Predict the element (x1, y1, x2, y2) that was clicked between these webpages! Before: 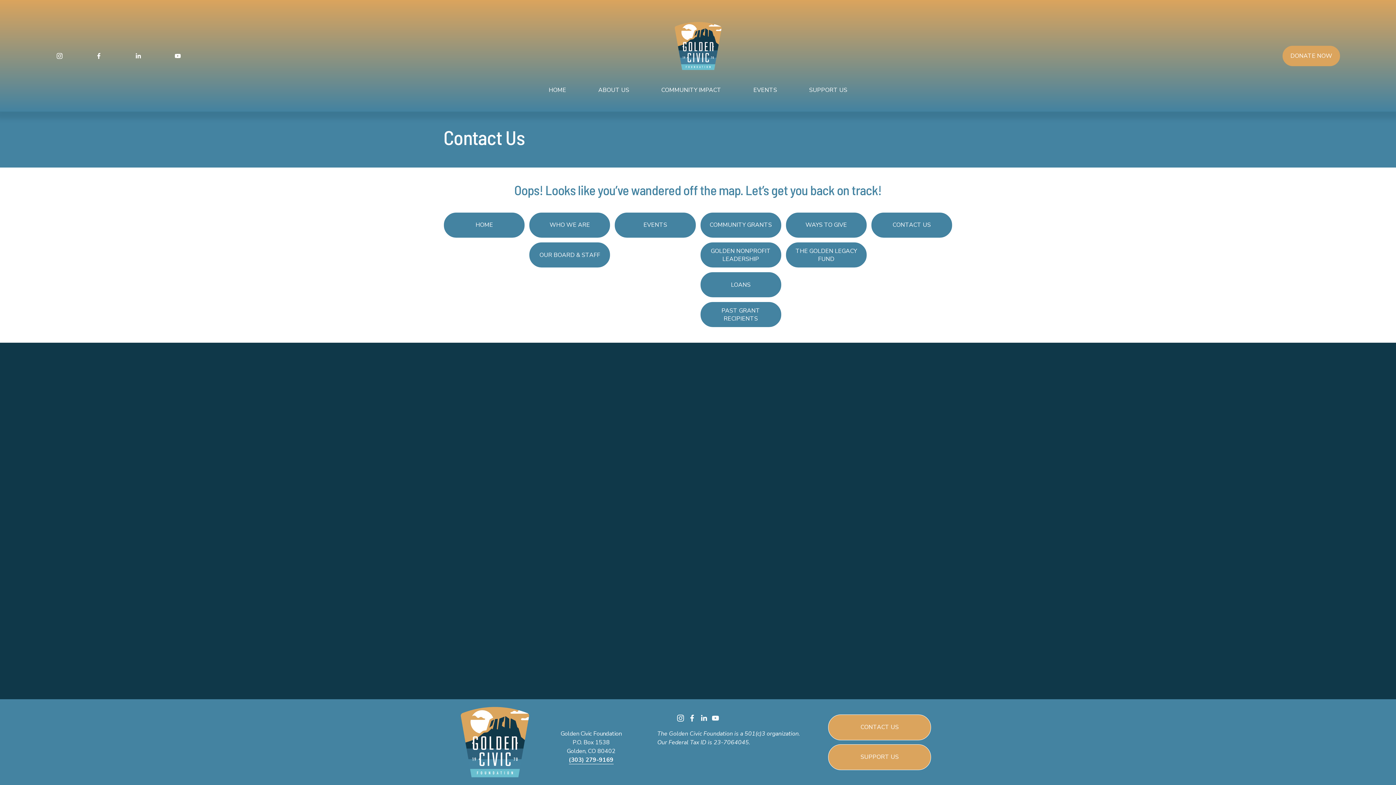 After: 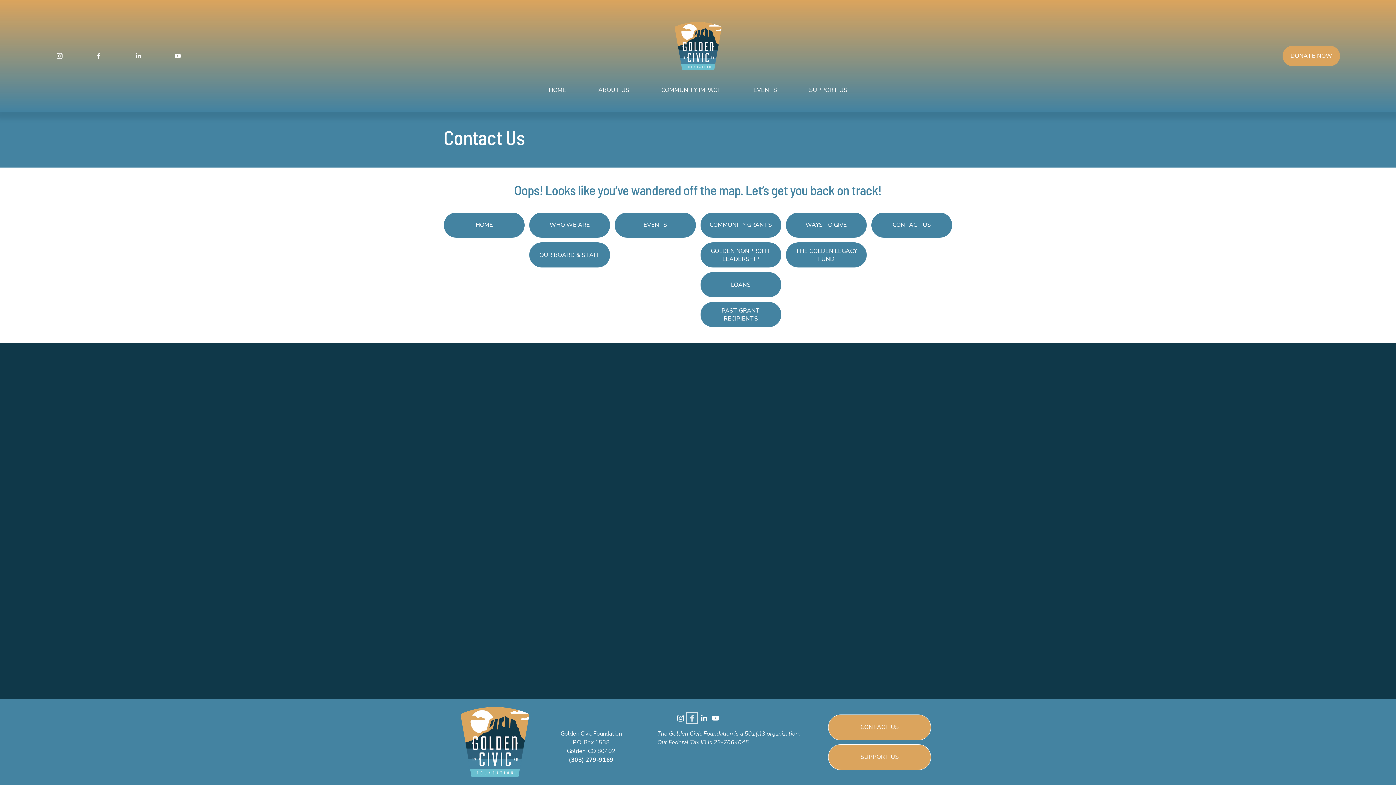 Action: label: Facebook bbox: (688, 714, 696, 722)